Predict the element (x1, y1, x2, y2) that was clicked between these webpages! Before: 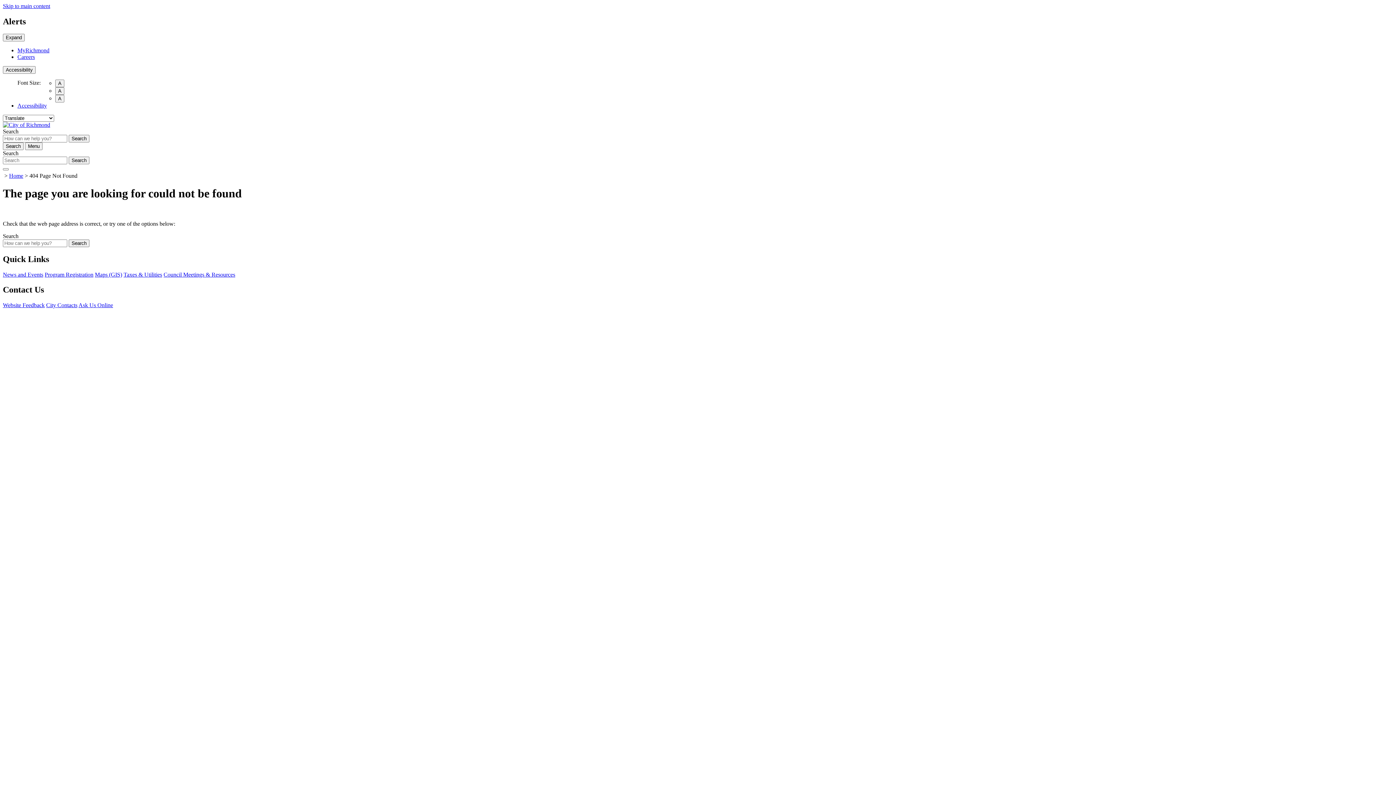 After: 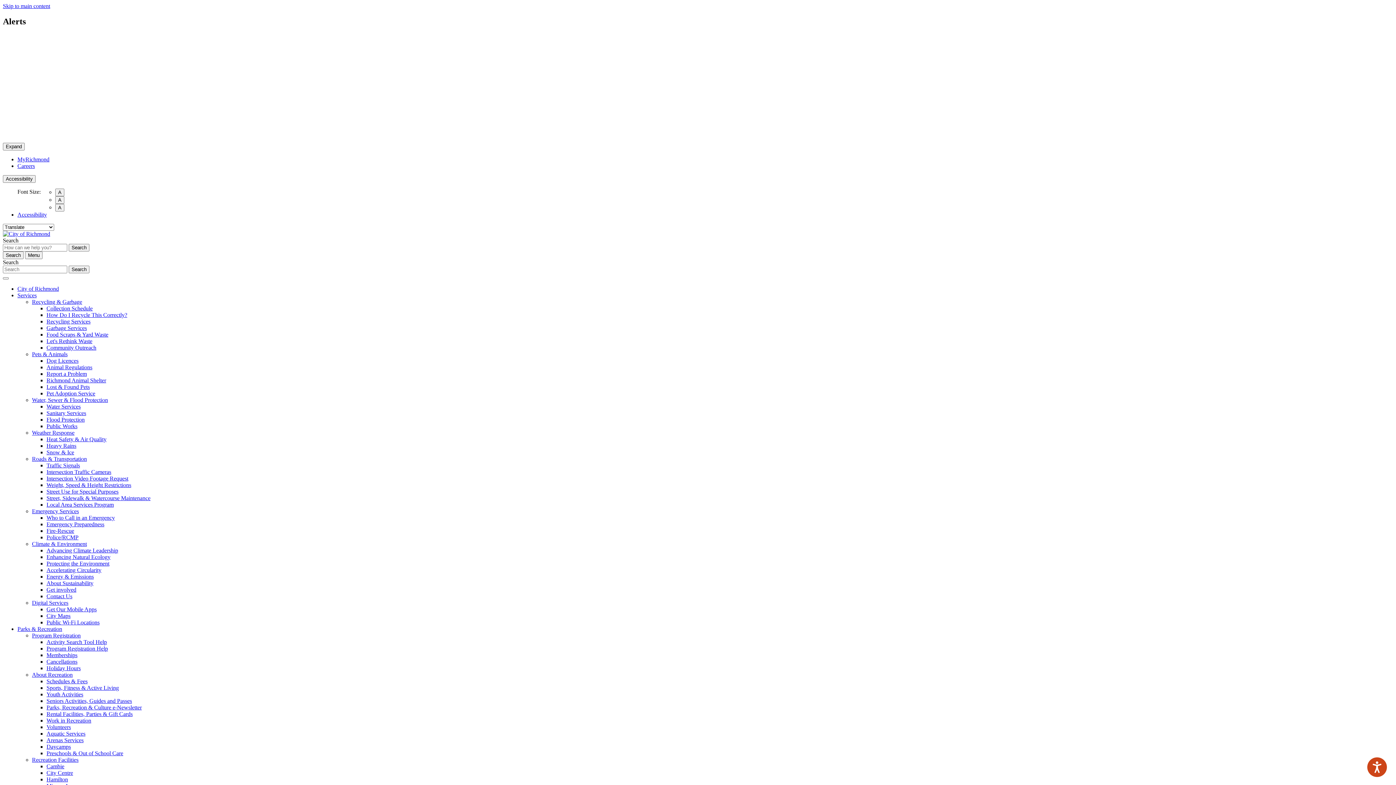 Action: bbox: (9, 172, 23, 178) label: Home